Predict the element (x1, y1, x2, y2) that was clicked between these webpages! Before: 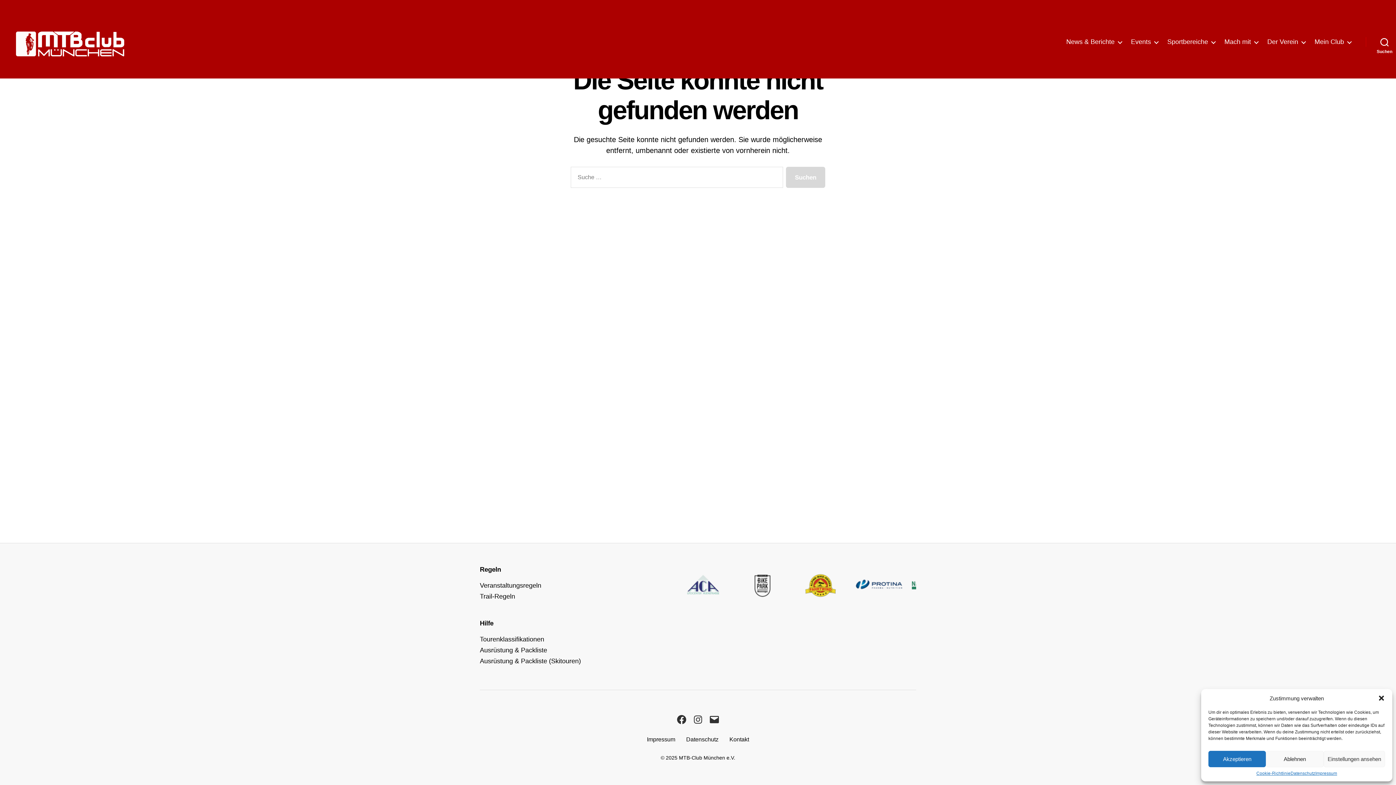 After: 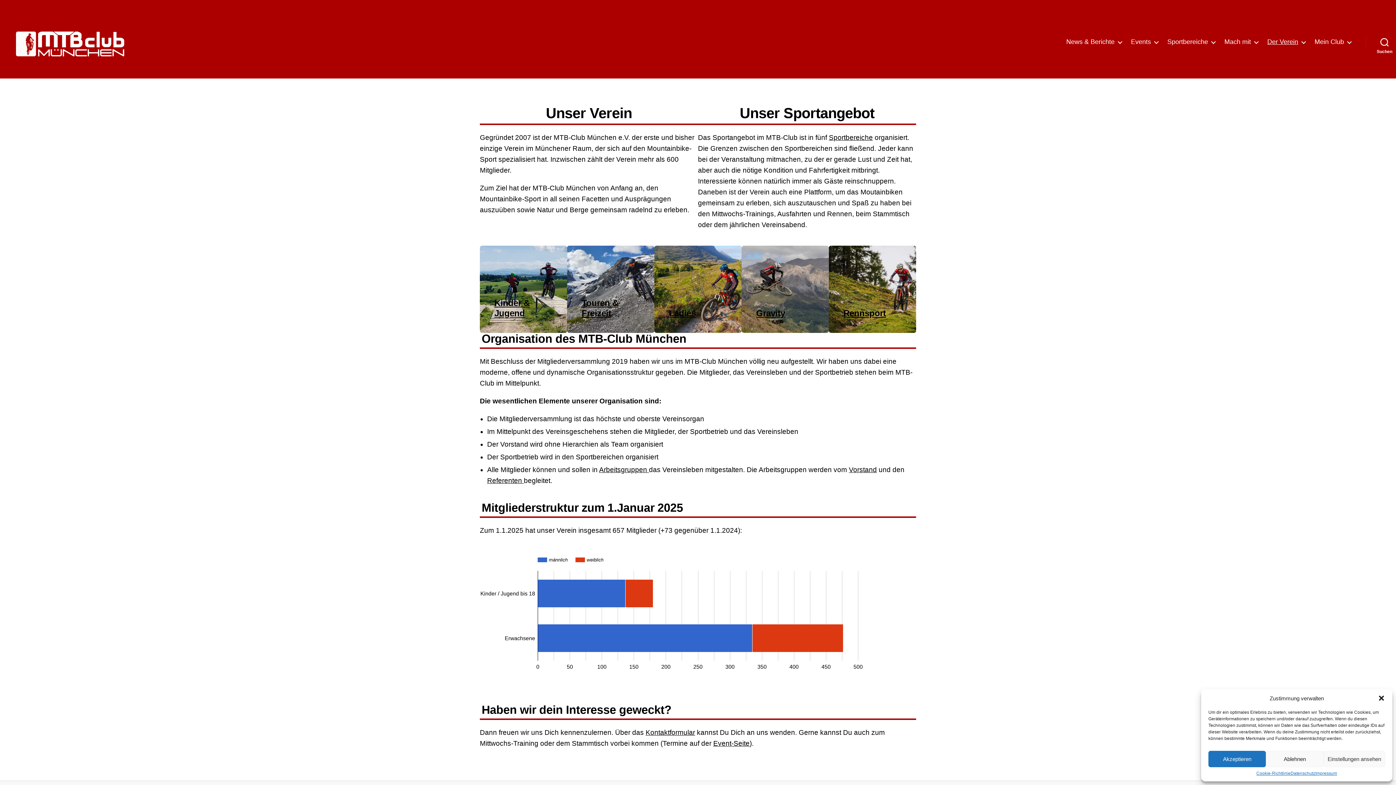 Action: label: Der Verein bbox: (1267, 38, 1305, 45)